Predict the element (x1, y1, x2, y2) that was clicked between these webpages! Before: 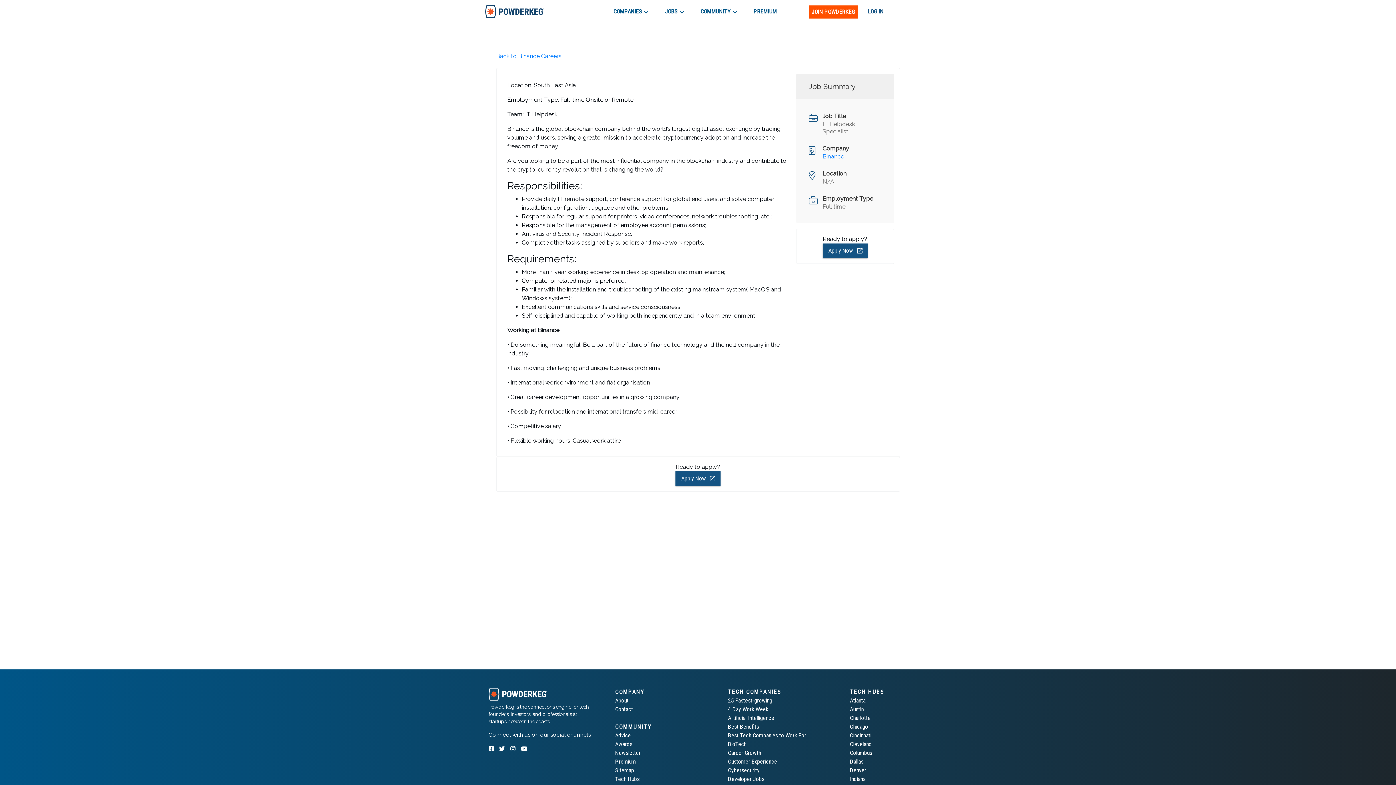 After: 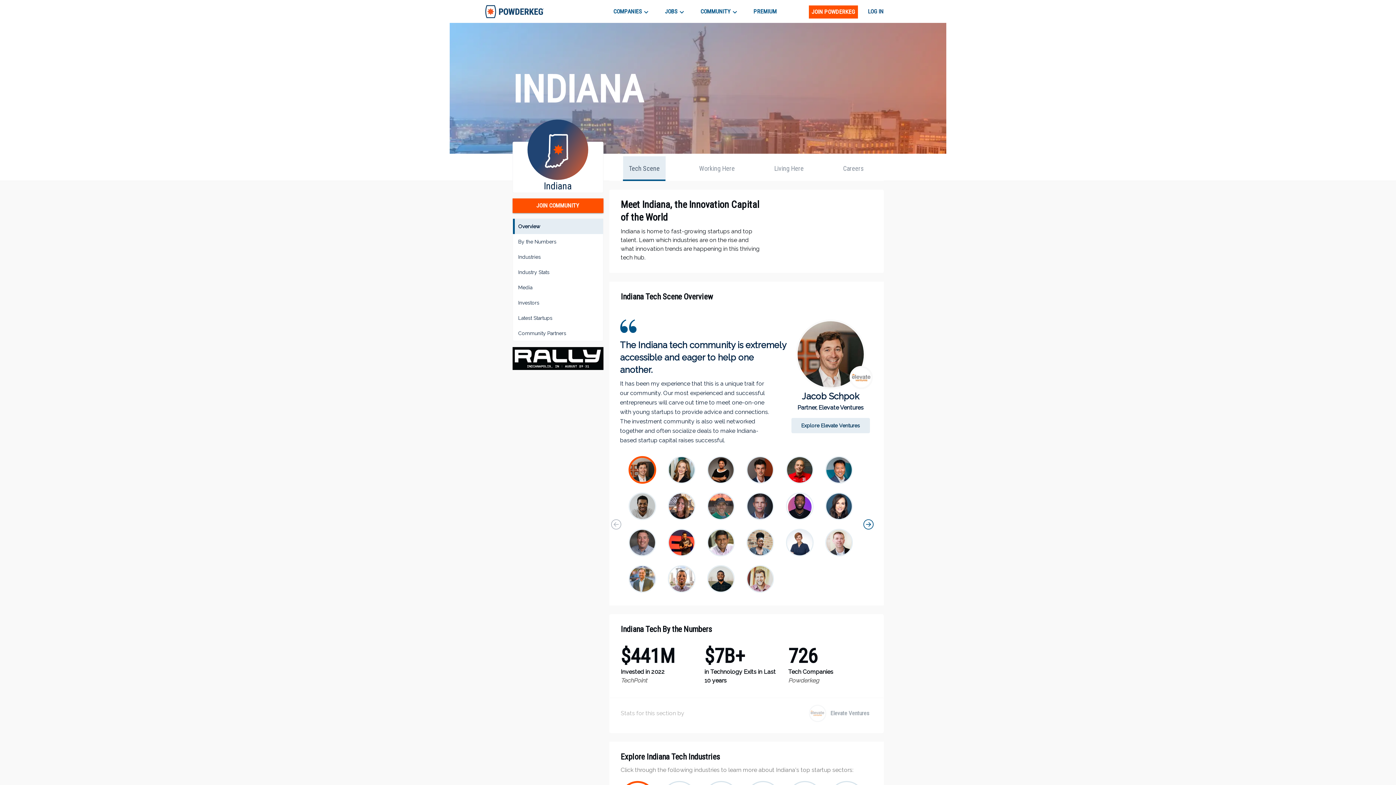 Action: bbox: (850, 776, 865, 782) label: Indiana